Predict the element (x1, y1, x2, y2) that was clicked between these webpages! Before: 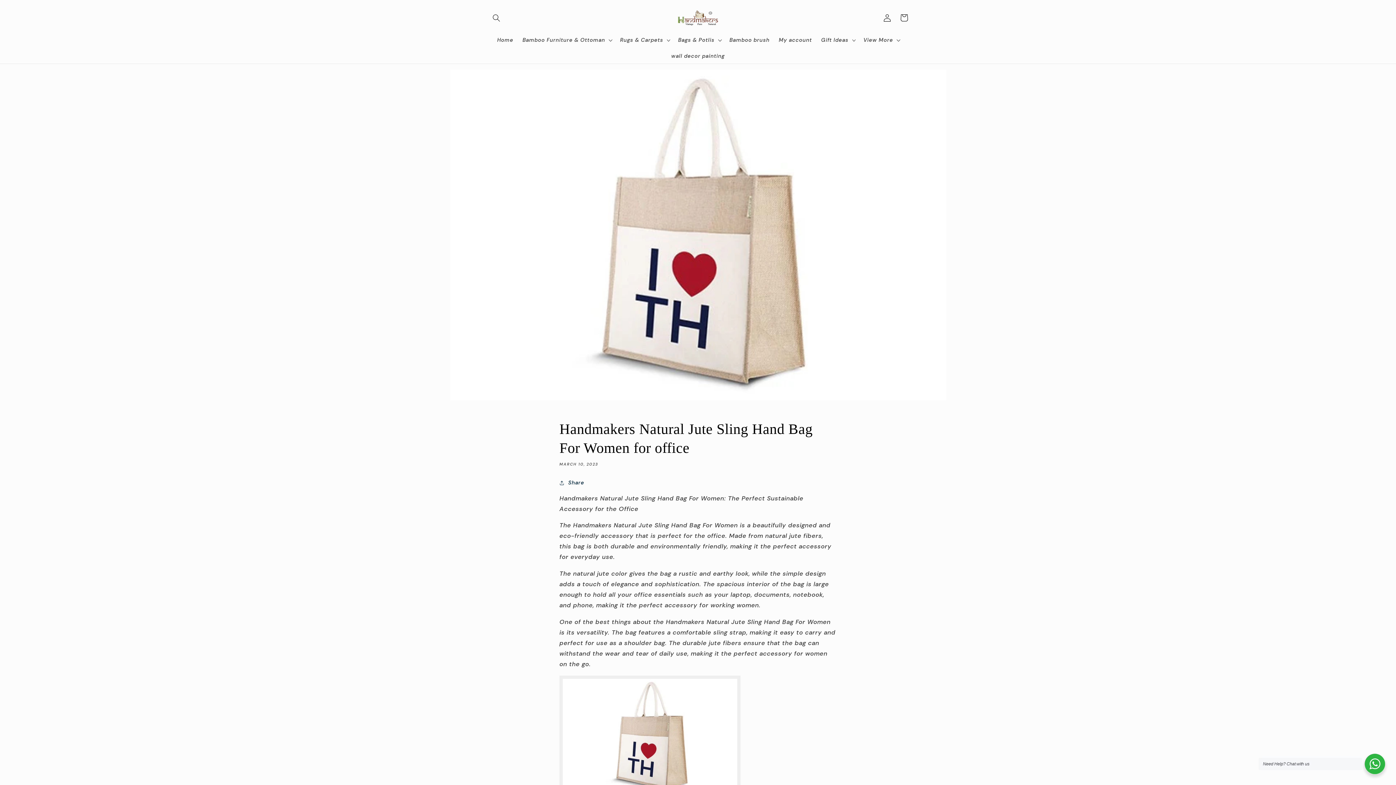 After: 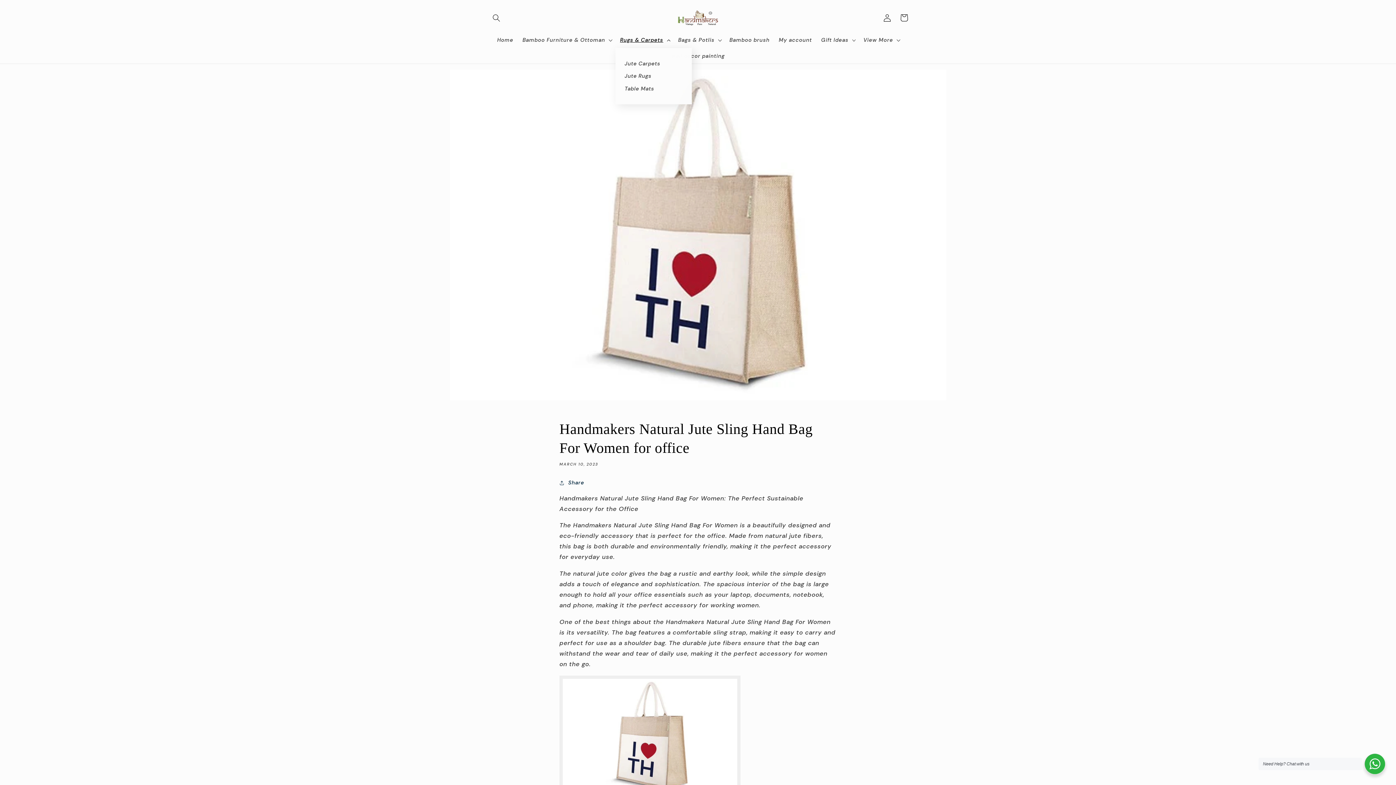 Action: label: Rugs & Carpets bbox: (615, 32, 673, 47)